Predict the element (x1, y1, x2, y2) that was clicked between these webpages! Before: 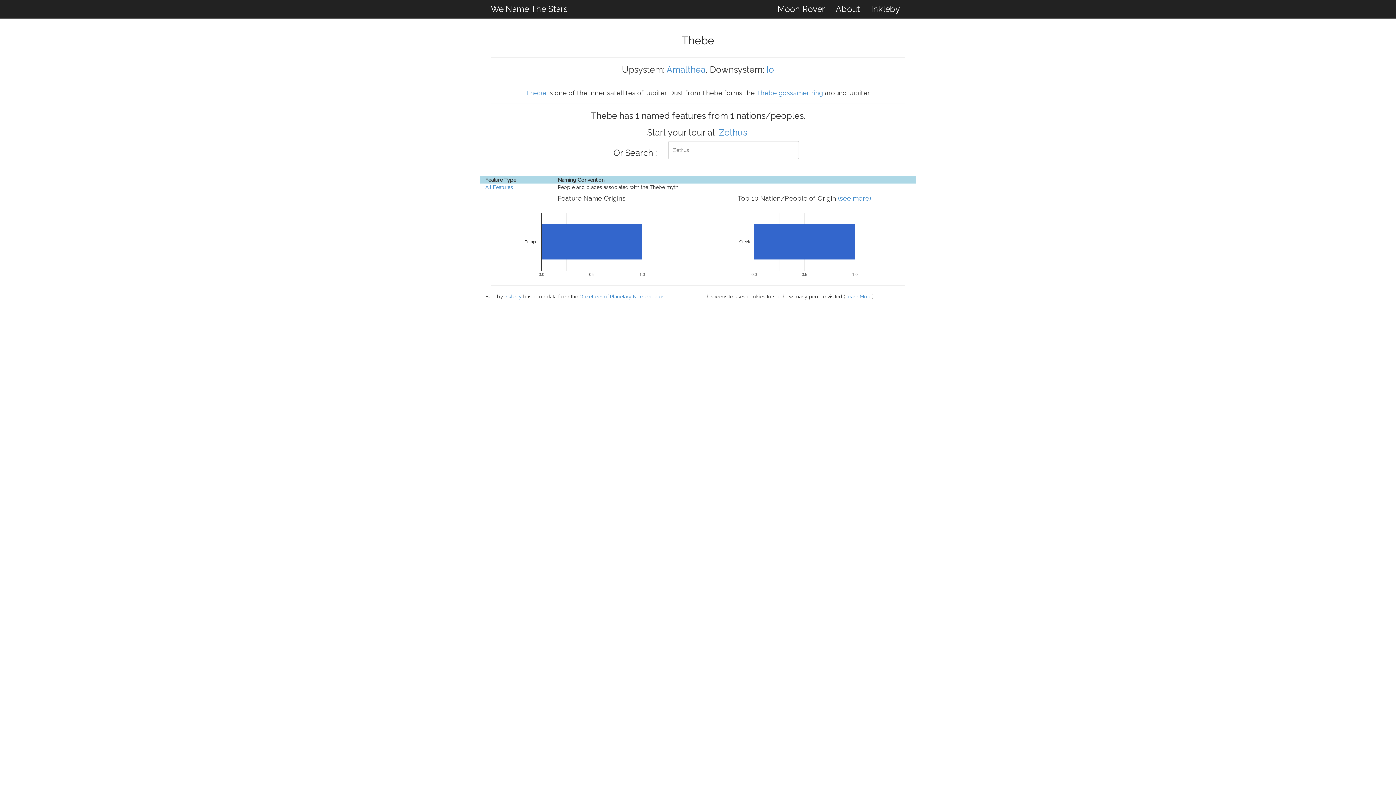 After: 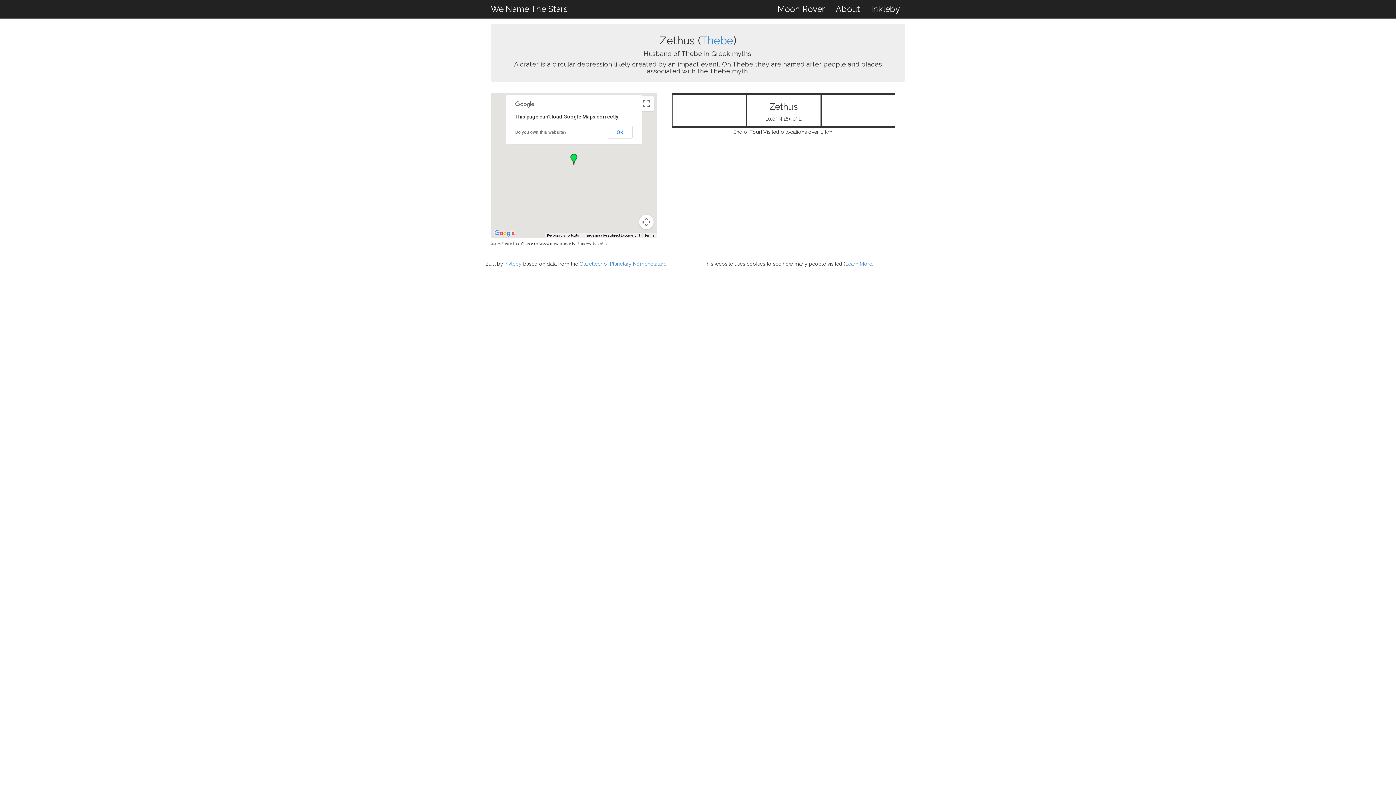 Action: label: Zethus bbox: (719, 127, 747, 137)